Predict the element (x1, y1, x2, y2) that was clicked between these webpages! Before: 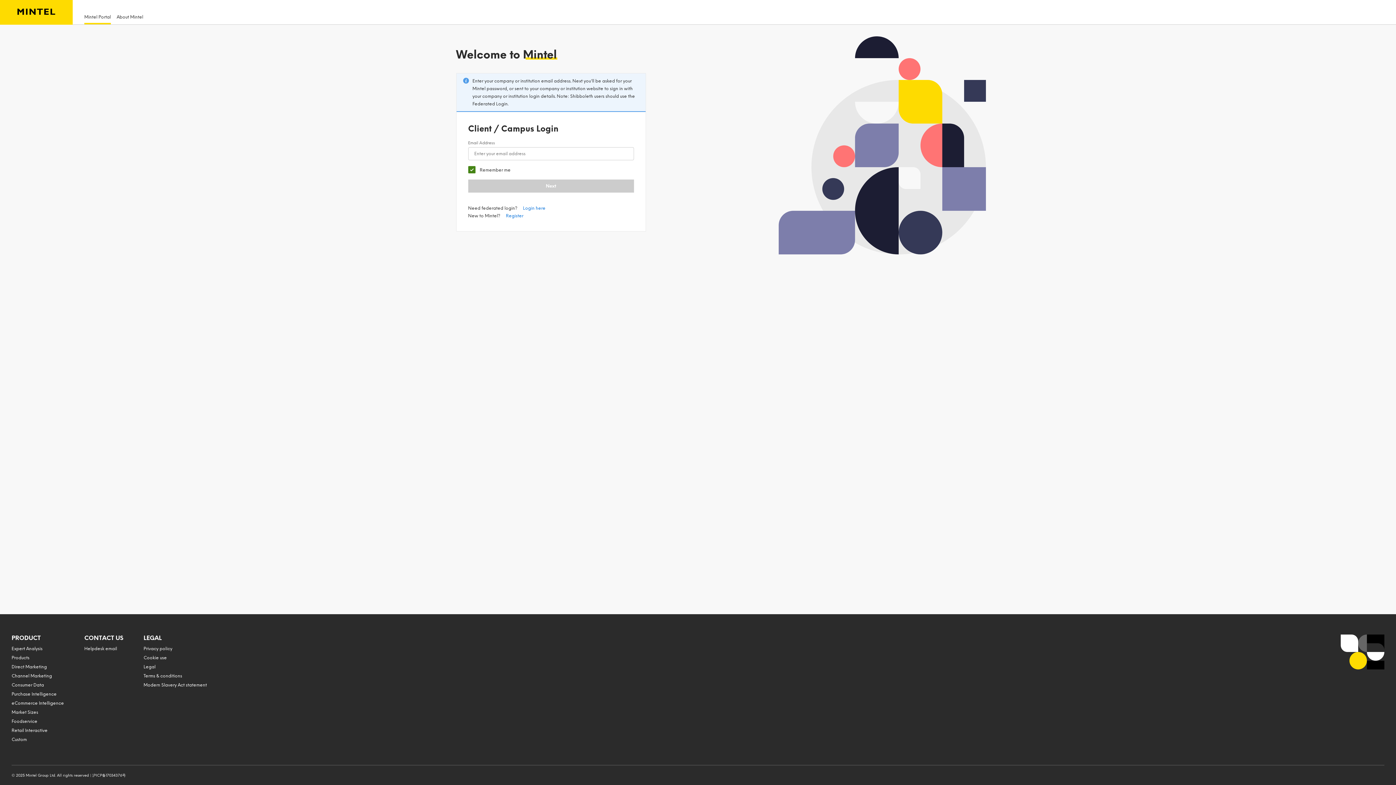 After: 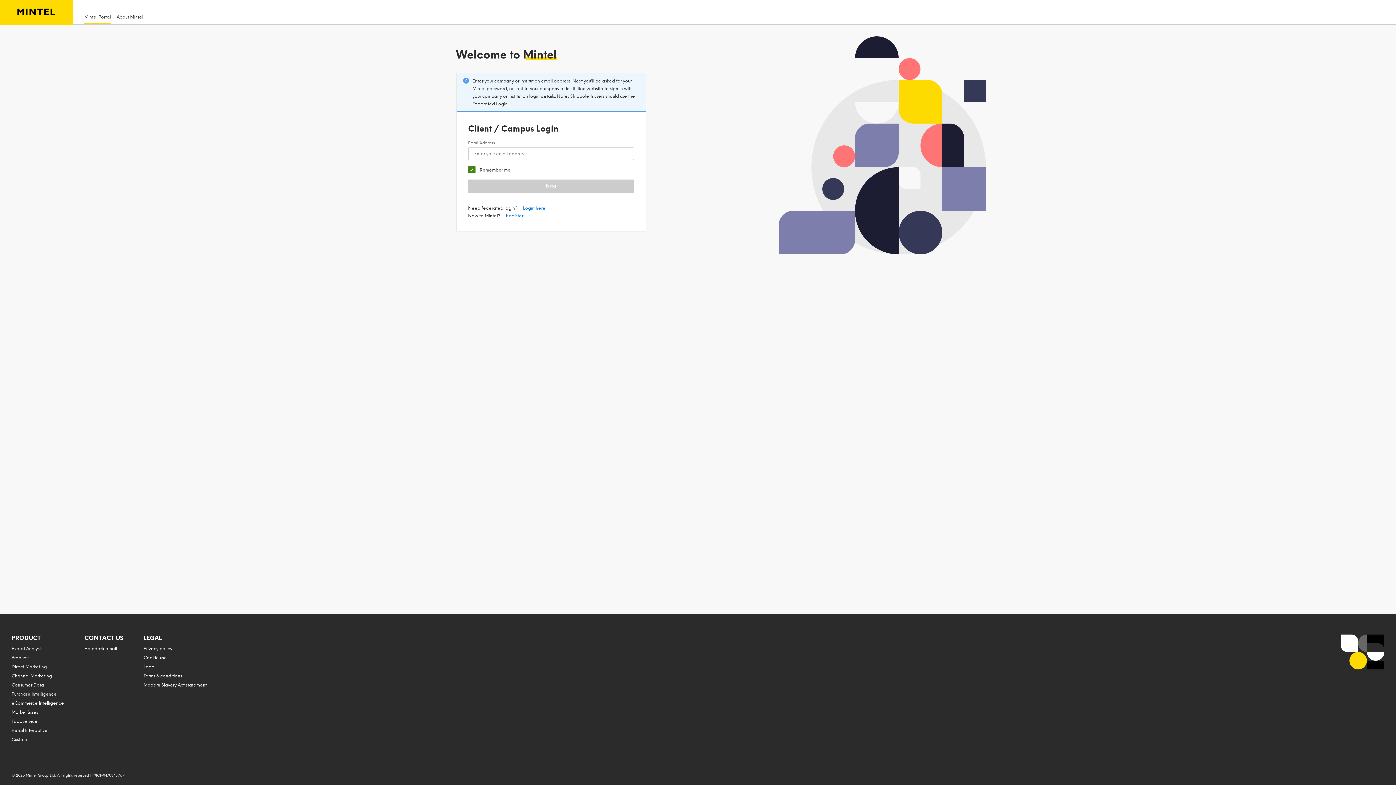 Action: label: Cookie use bbox: (143, 655, 166, 660)